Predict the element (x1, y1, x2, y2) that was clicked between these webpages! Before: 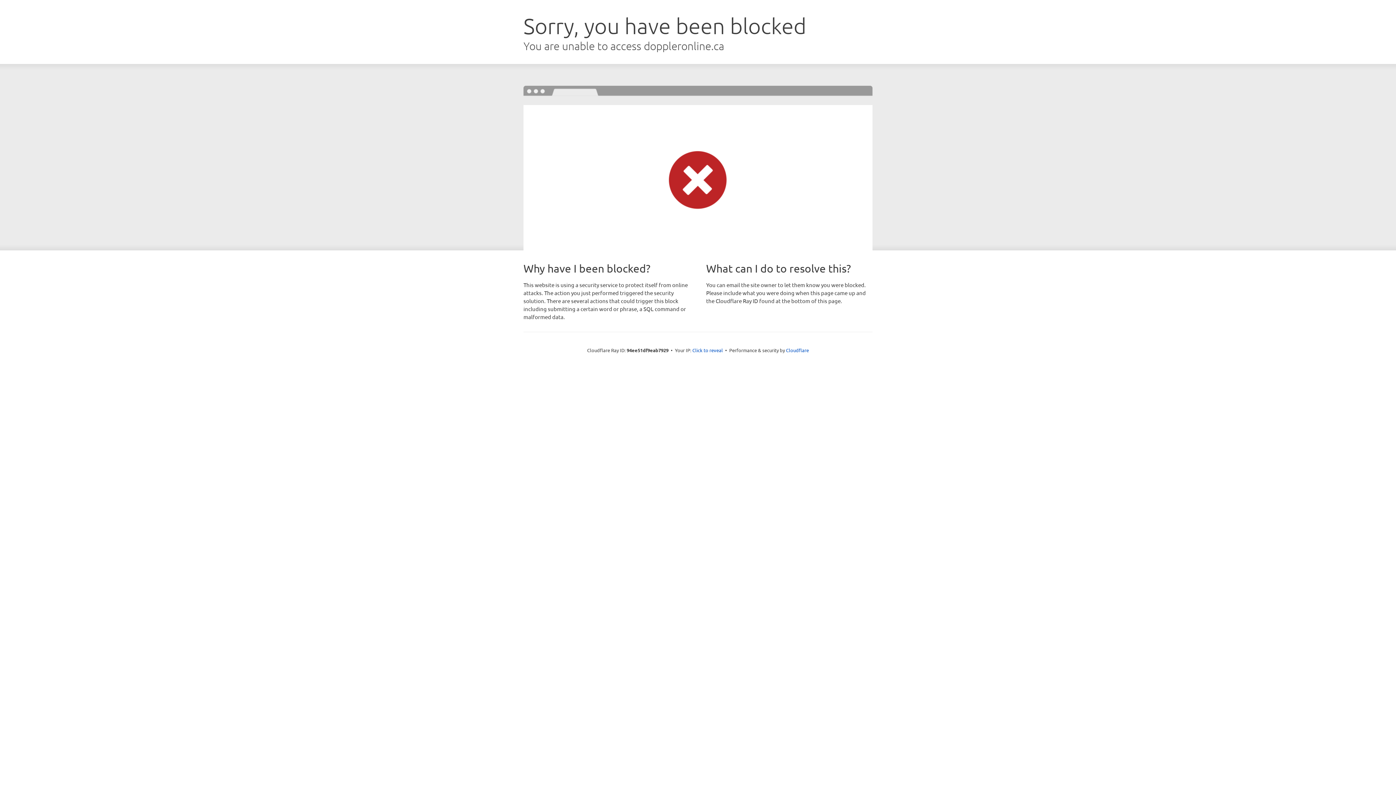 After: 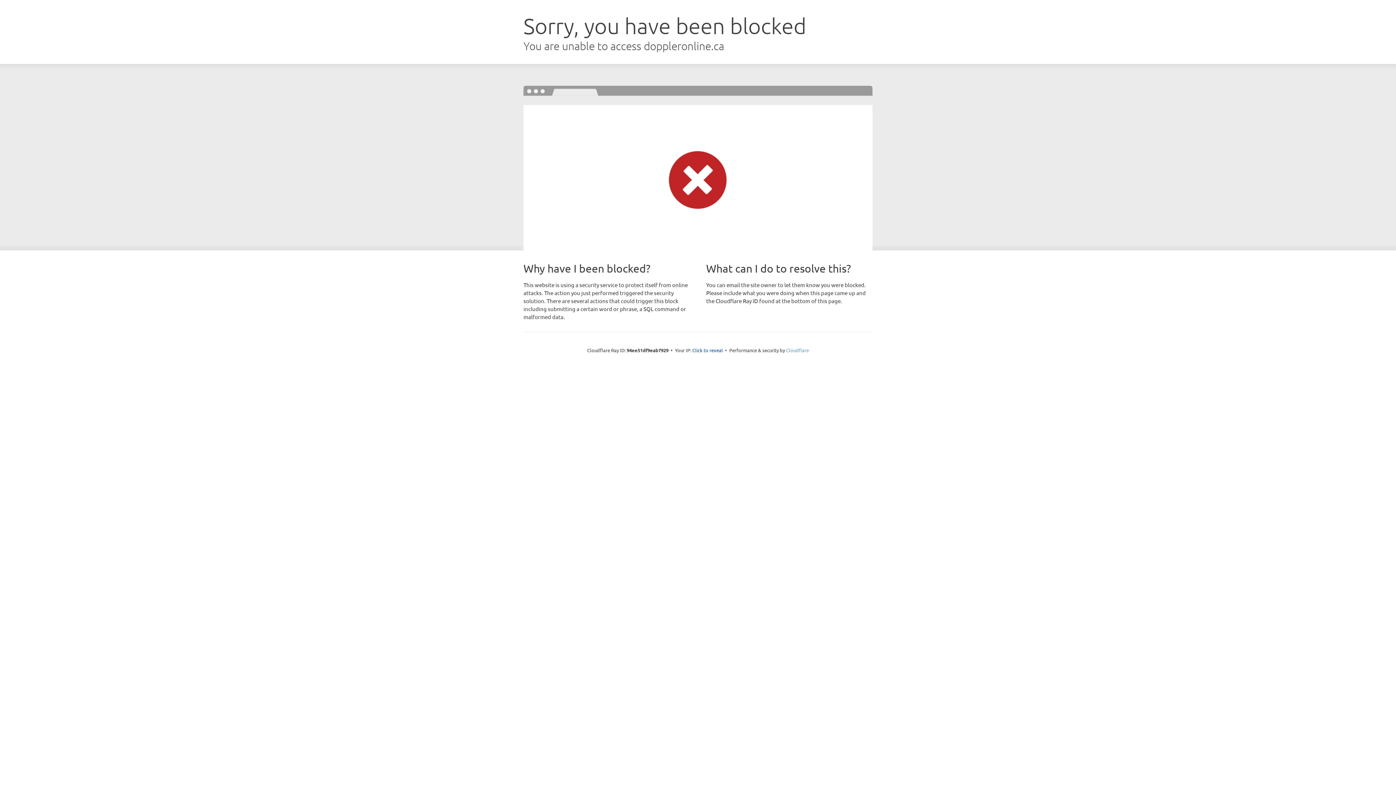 Action: bbox: (786, 347, 809, 353) label: Cloudflare